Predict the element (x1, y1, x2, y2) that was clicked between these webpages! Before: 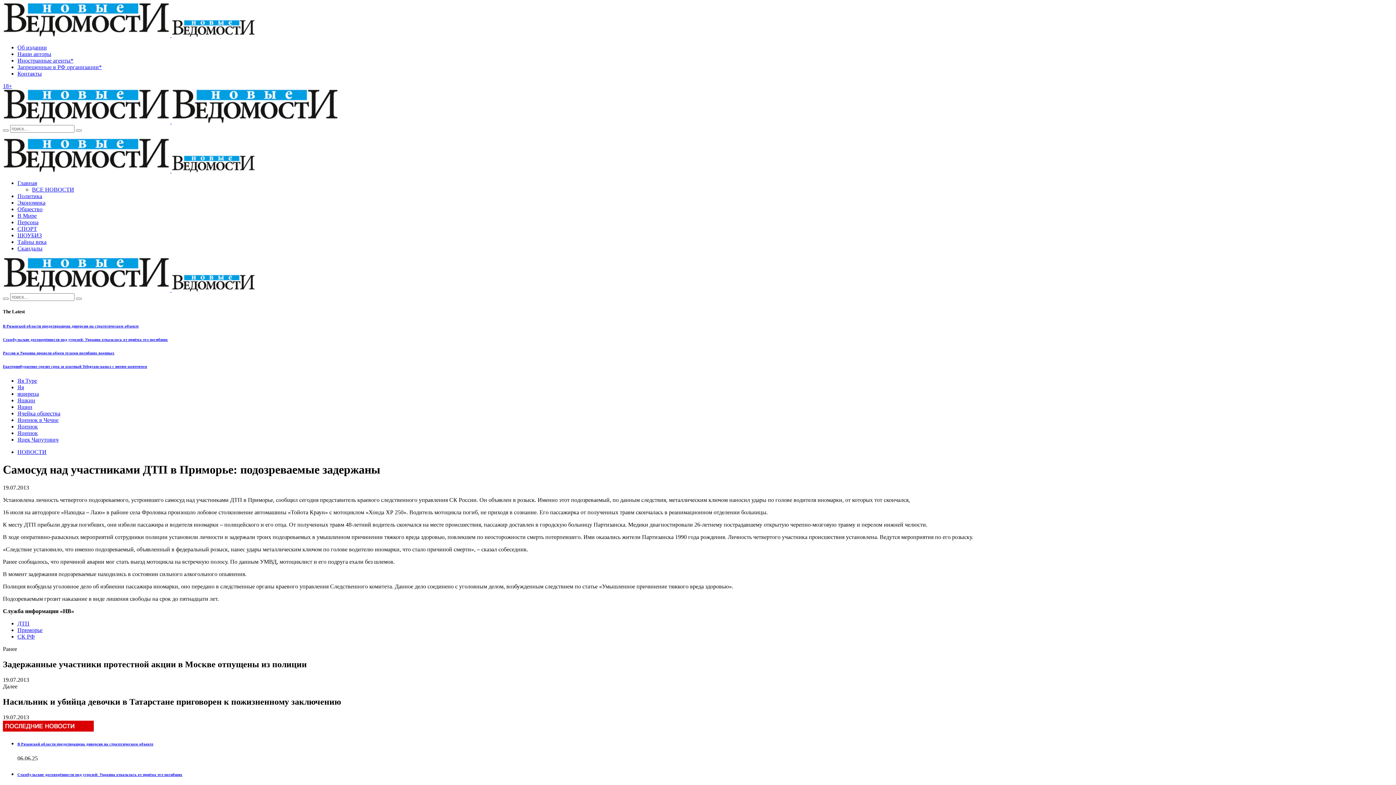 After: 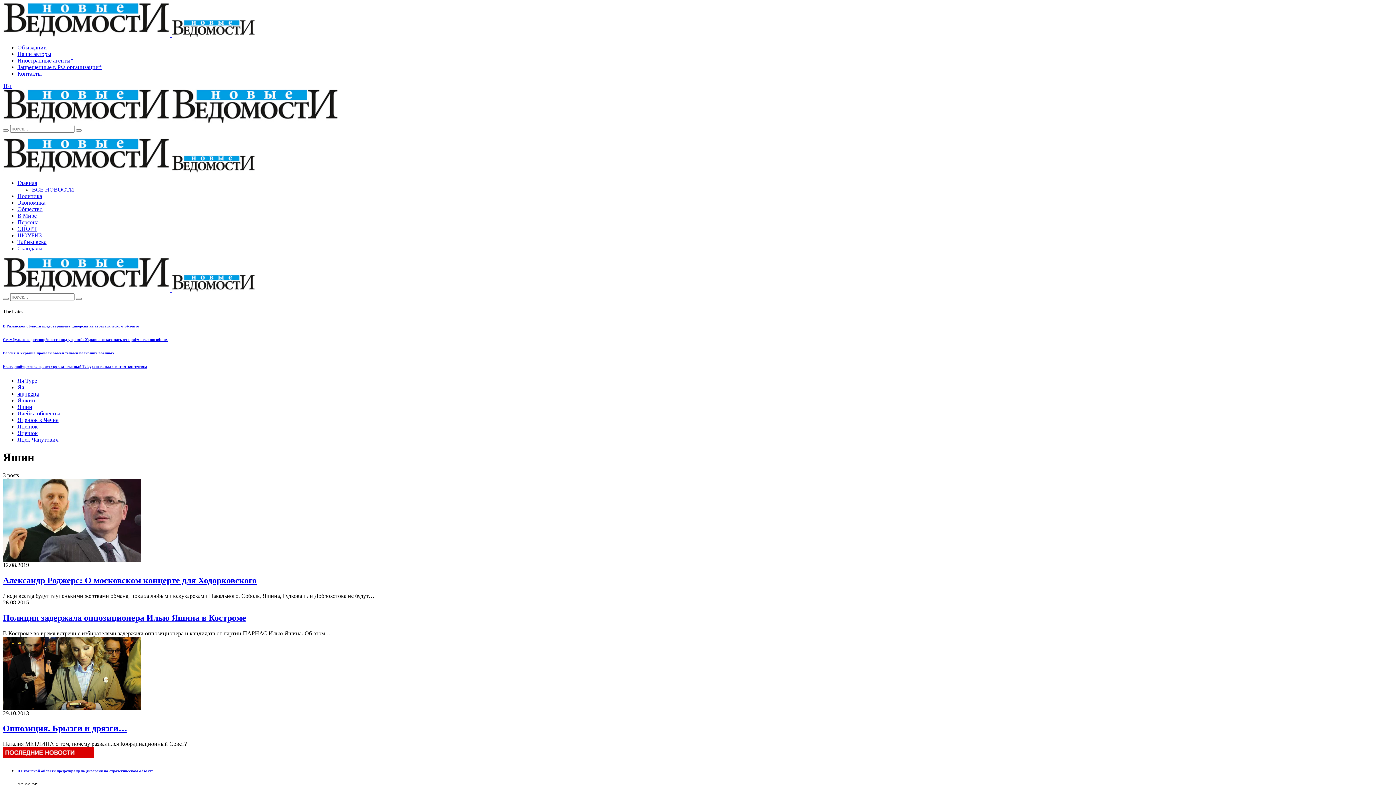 Action: label: Яшин bbox: (17, 404, 32, 410)